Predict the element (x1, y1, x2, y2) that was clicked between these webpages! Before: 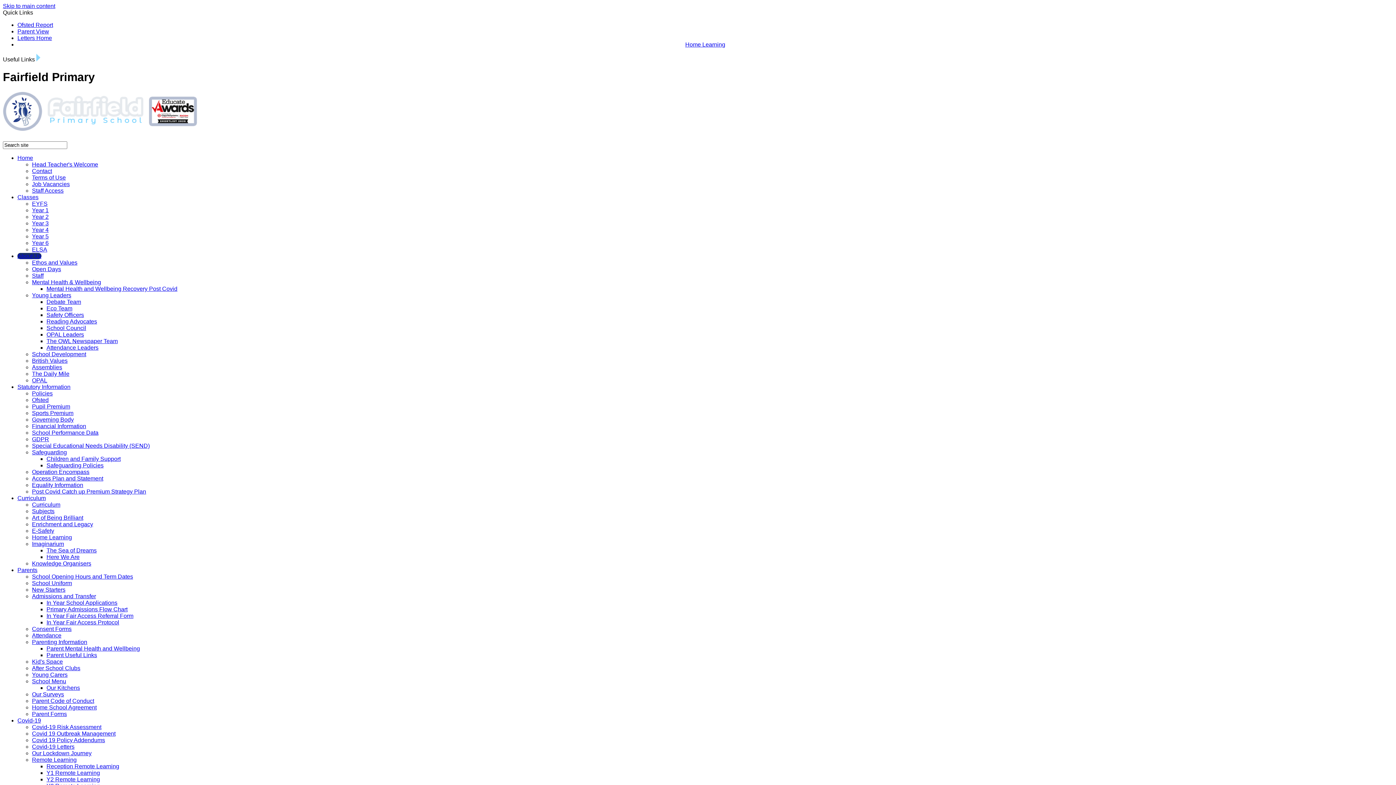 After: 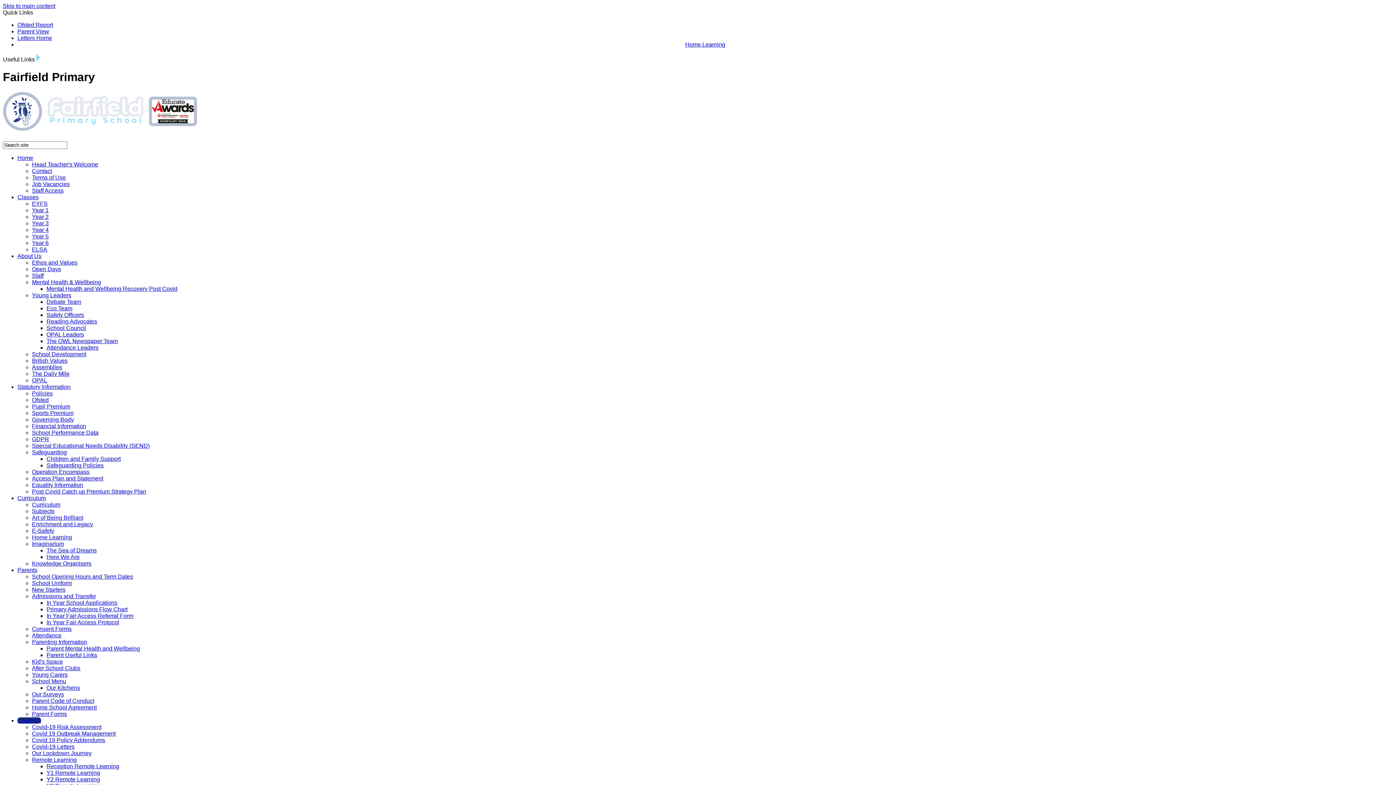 Action: bbox: (32, 750, 91, 756) label: Our Lockdown Journey